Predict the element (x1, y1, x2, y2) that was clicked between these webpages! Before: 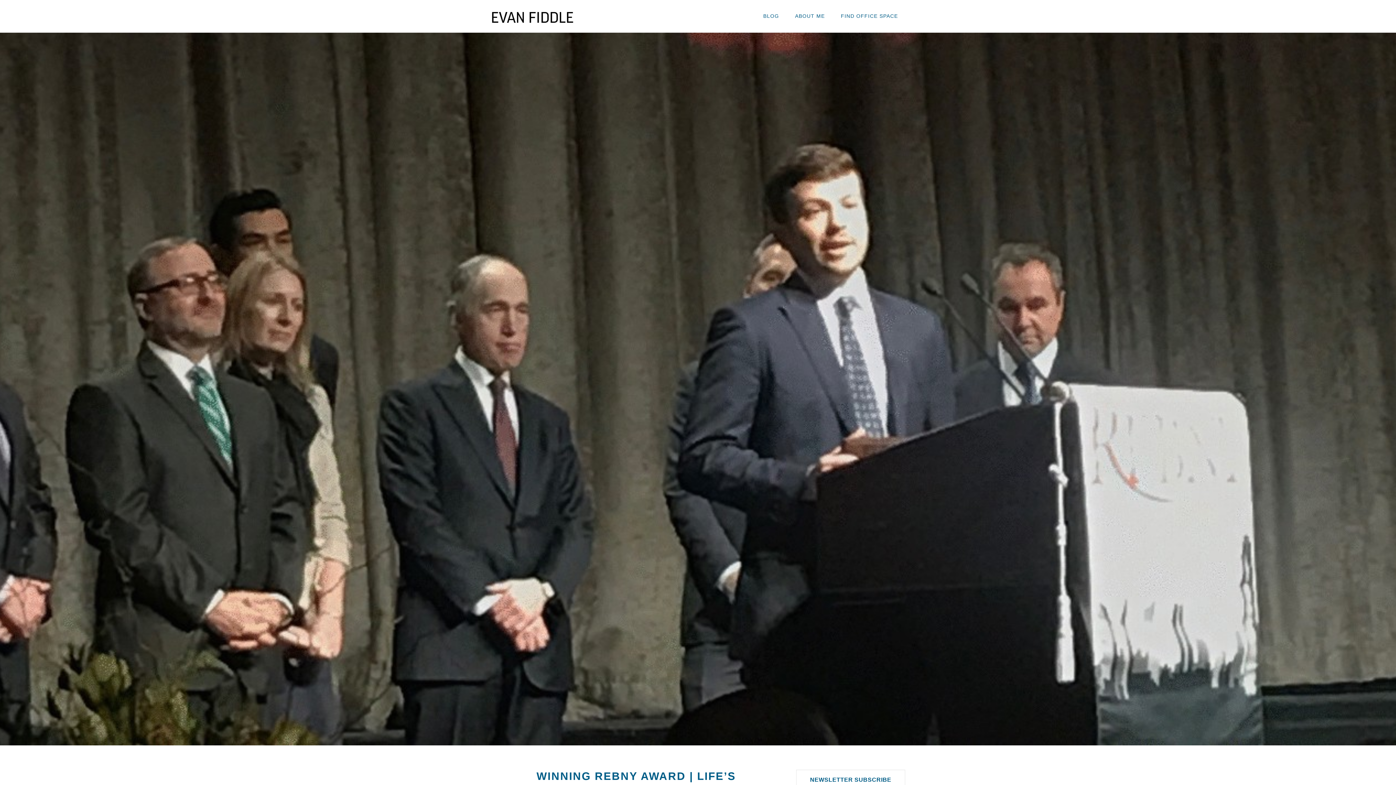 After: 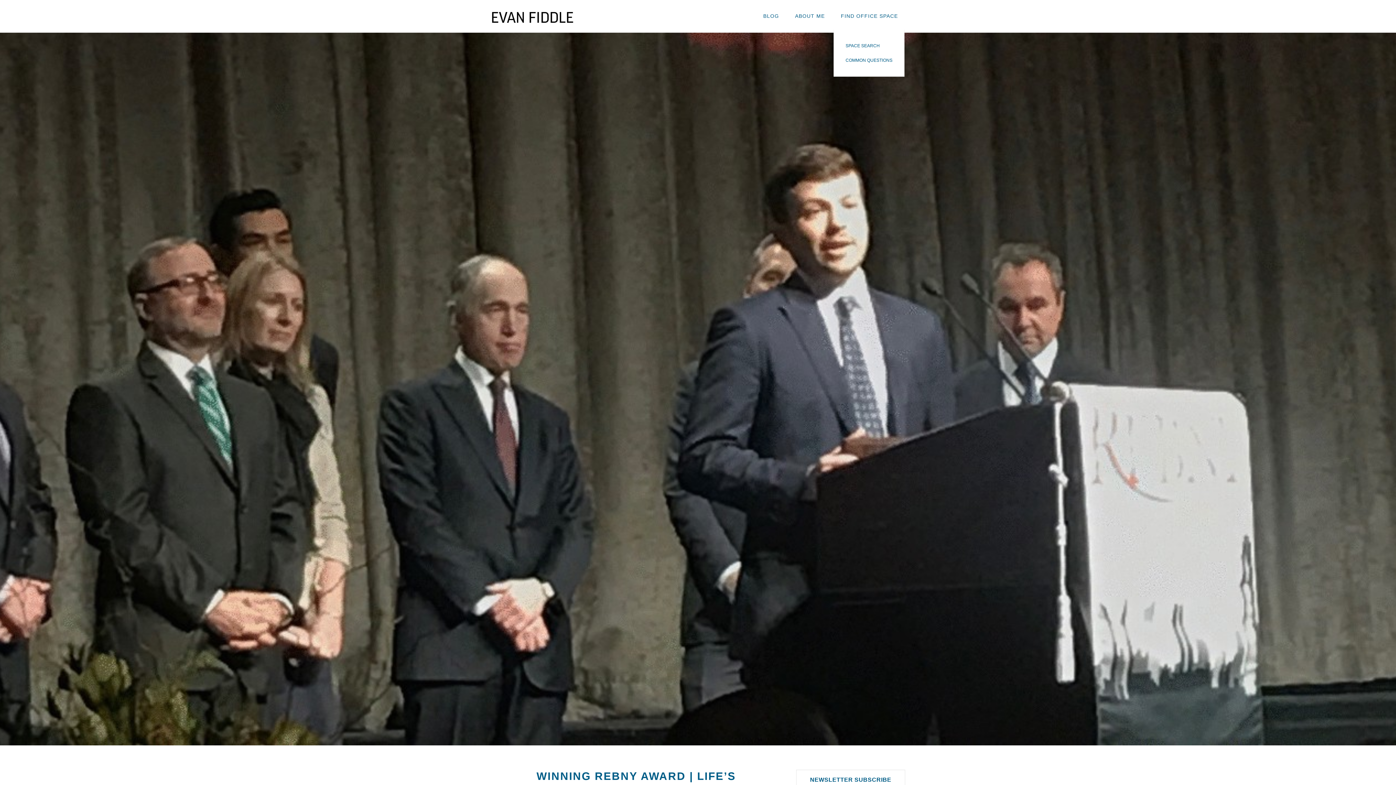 Action: label: FIND OFFICE SPACE bbox: (833, 9, 905, 22)